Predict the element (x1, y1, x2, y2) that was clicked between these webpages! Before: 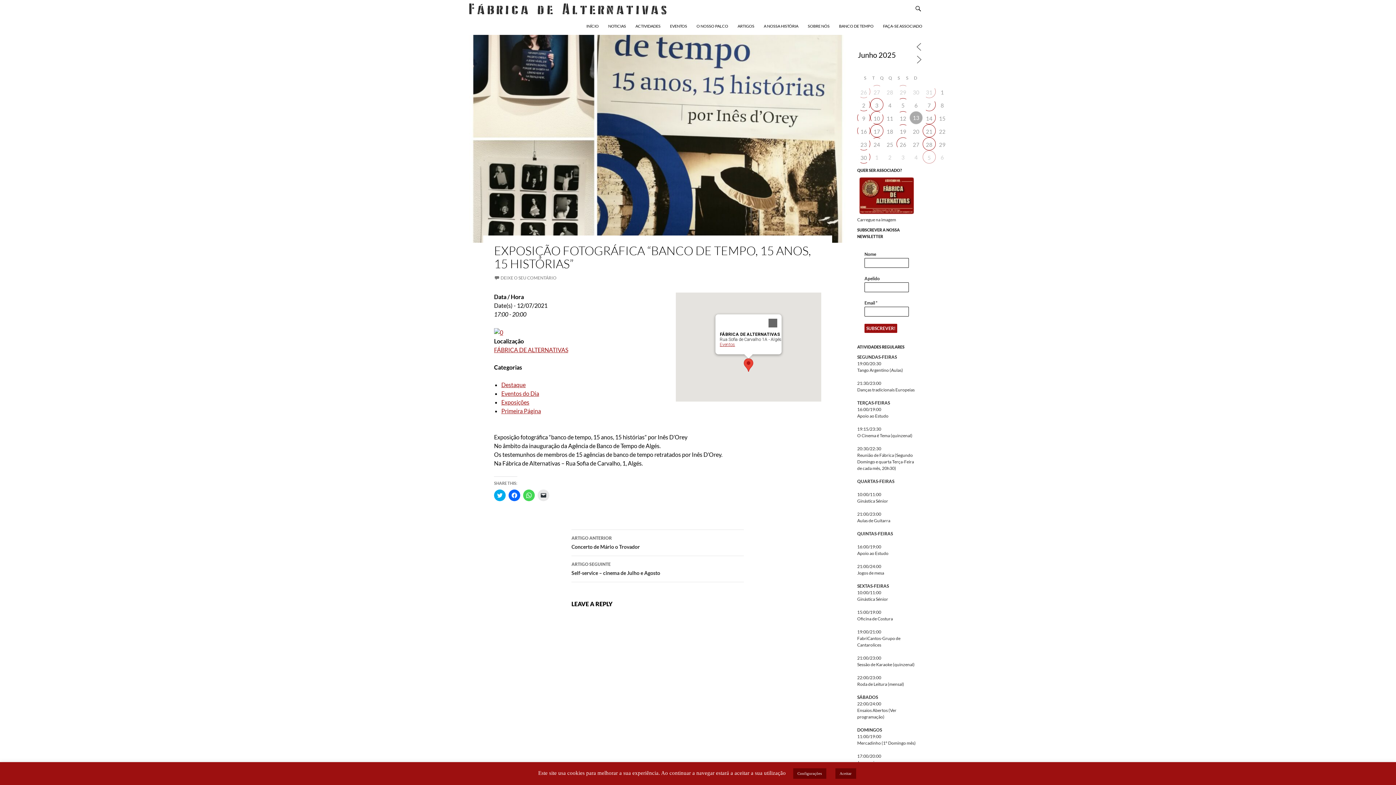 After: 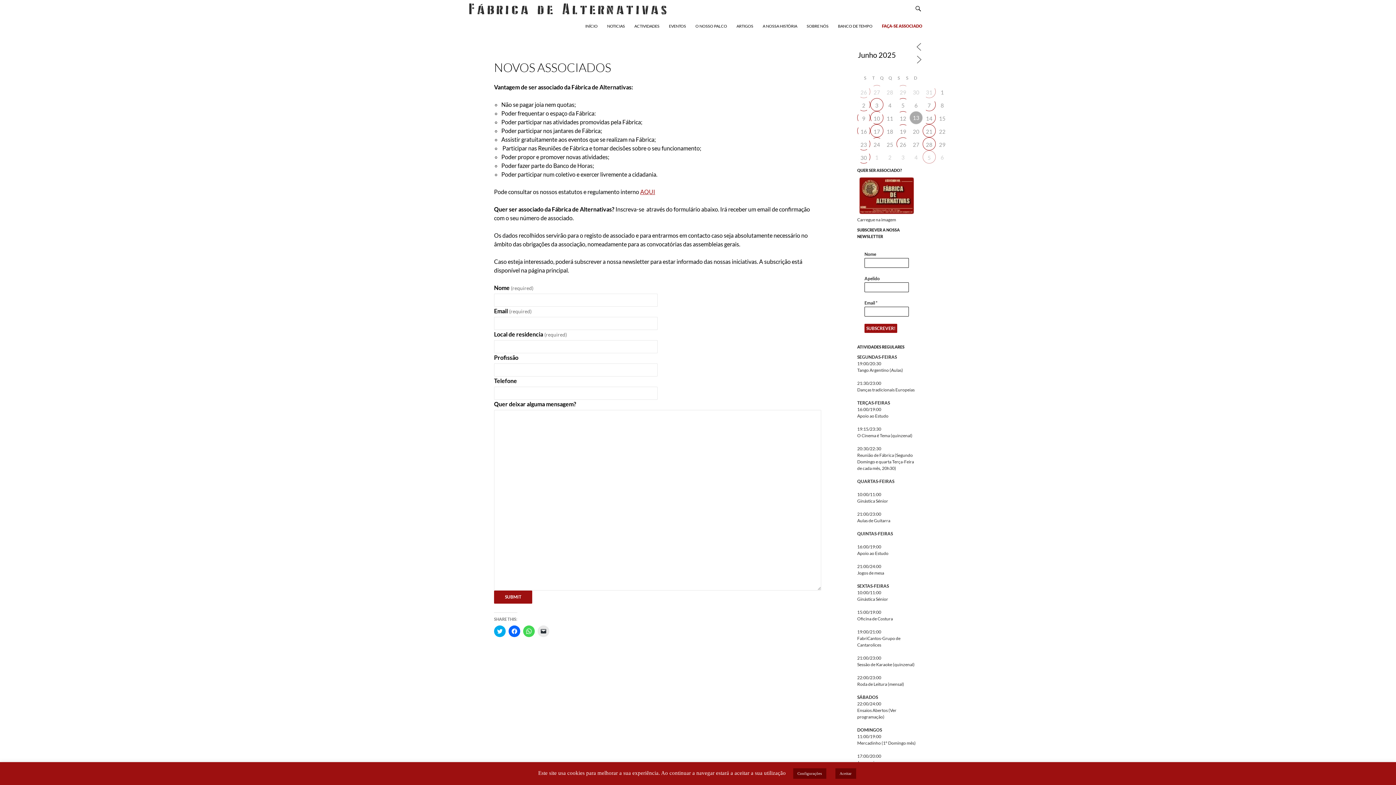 Action: bbox: (878, 17, 926, 34) label: FAÇA-SE ASSOCIADO